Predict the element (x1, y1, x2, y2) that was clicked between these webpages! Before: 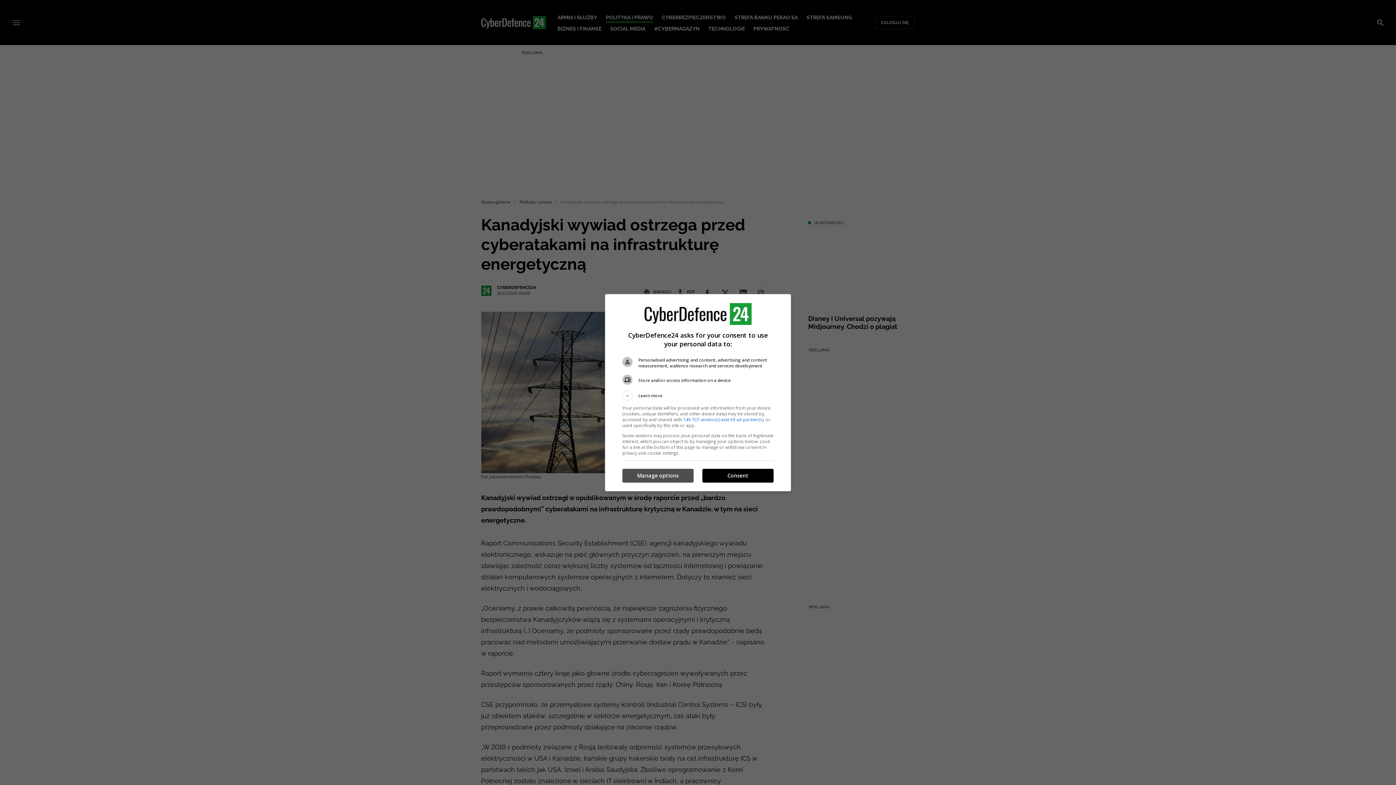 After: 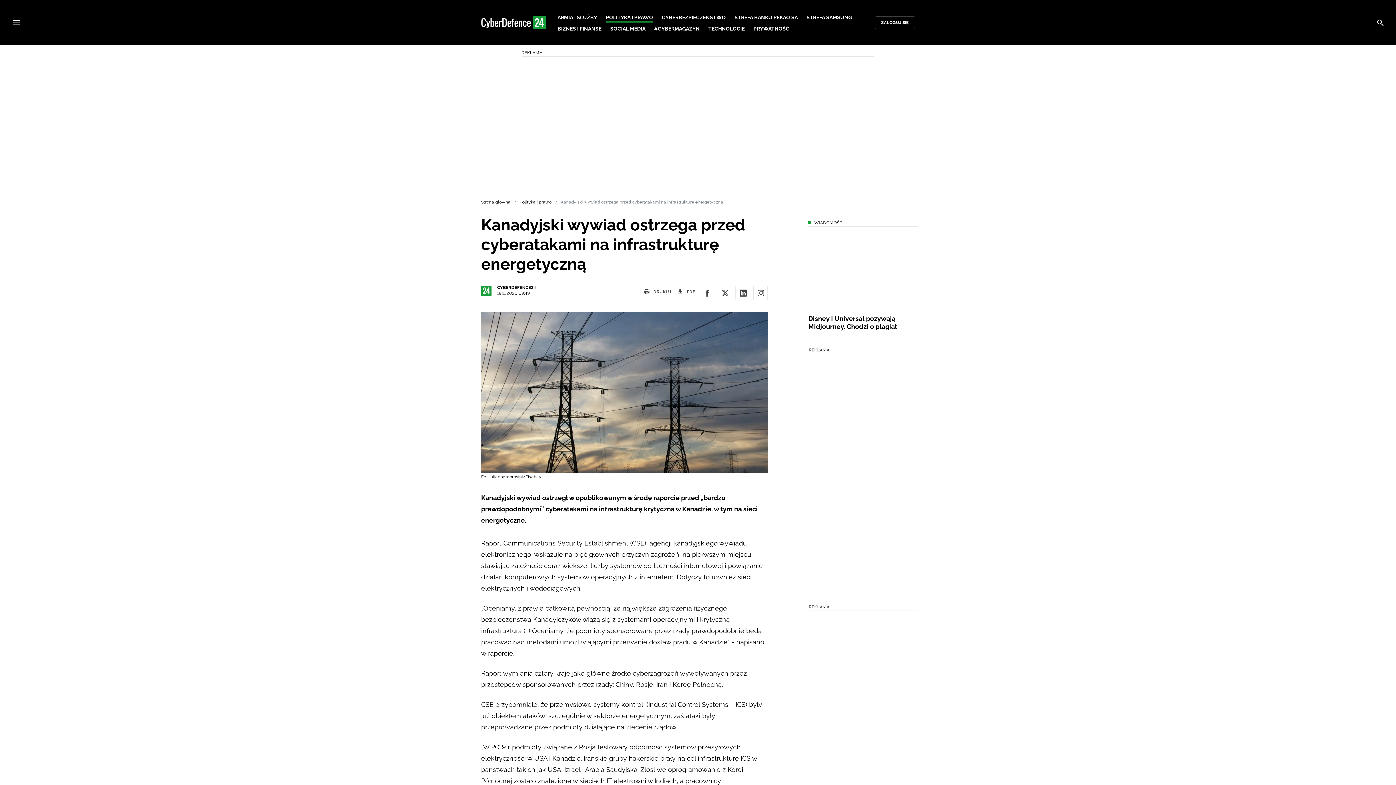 Action: label: Consent bbox: (702, 469, 773, 482)